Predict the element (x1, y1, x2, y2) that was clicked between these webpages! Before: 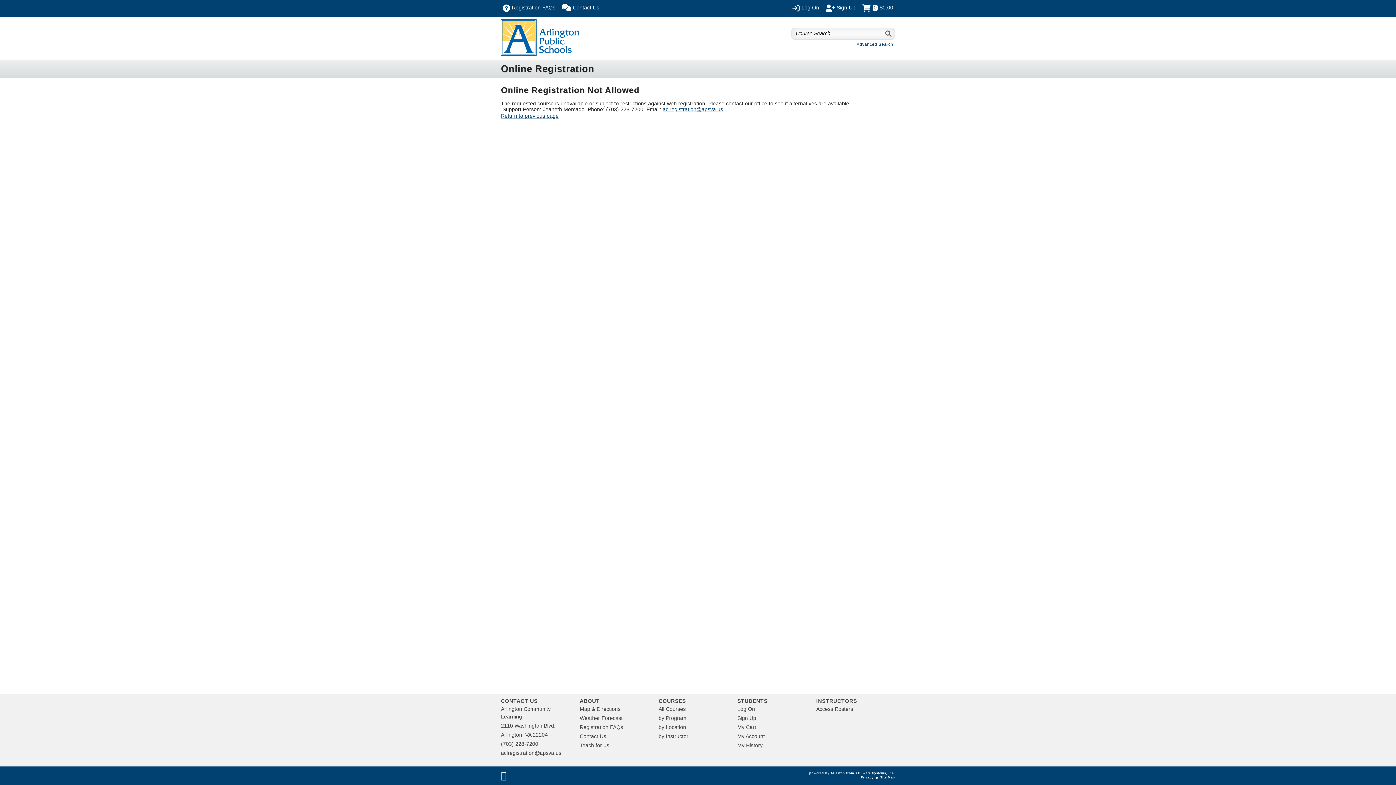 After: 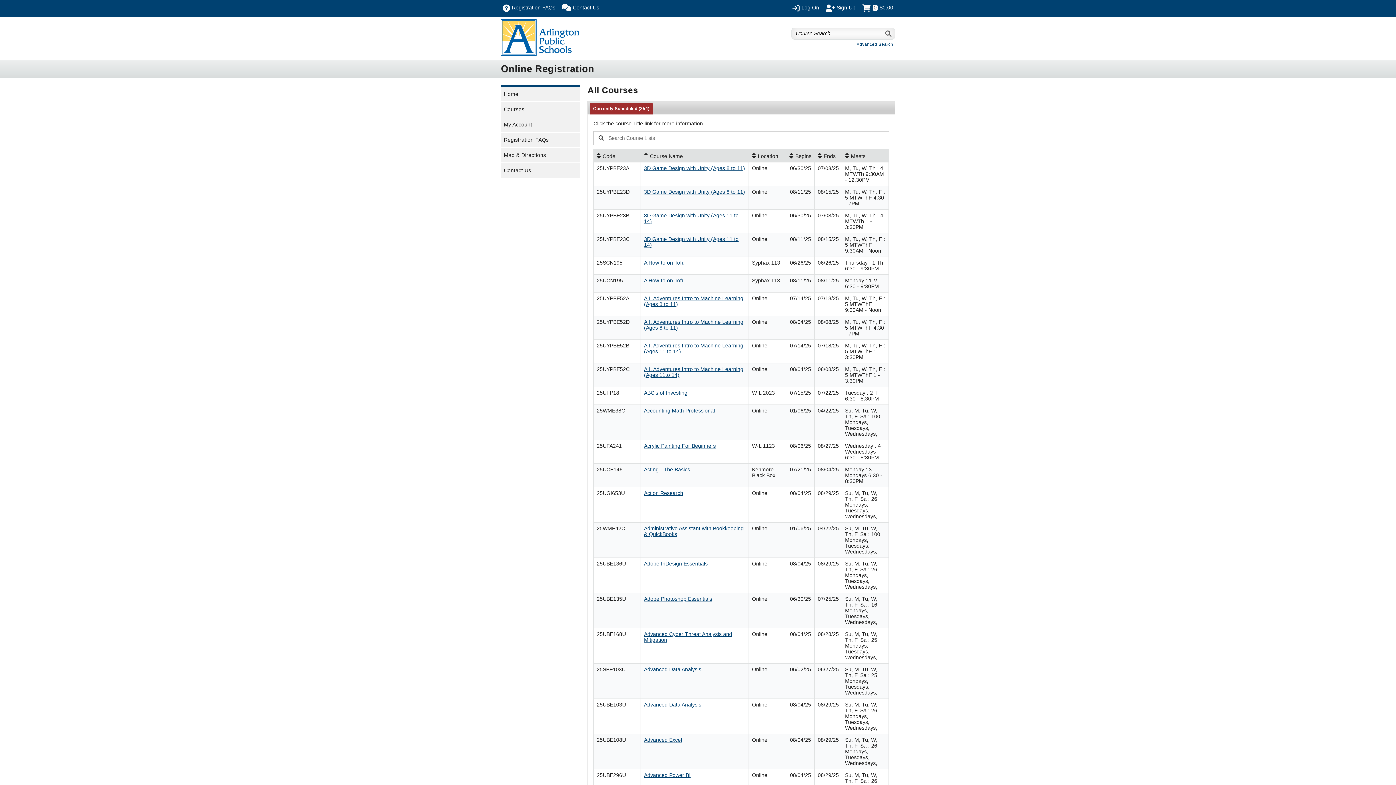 Action: label: All Courses bbox: (658, 706, 685, 712)